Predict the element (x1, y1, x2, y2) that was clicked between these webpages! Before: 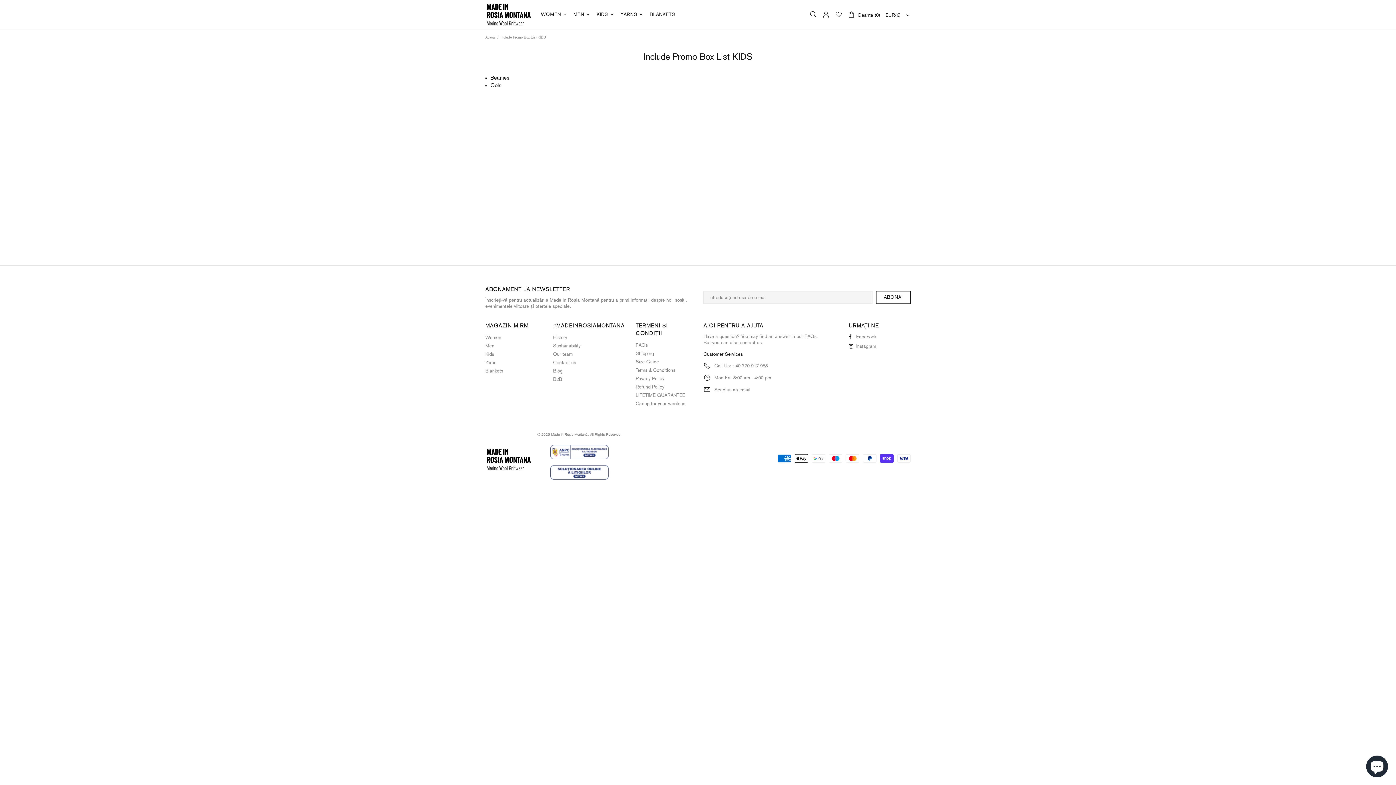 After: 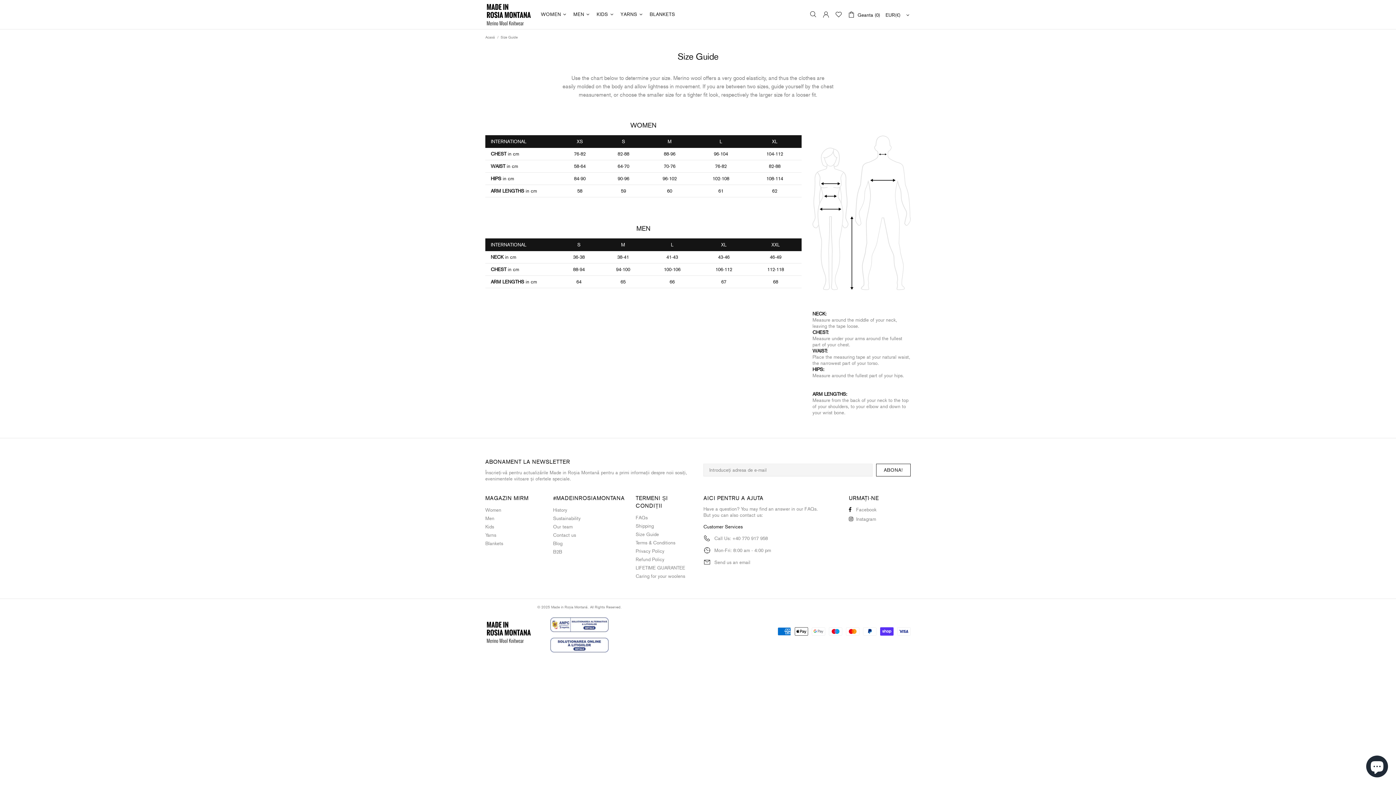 Action: label: Size Guide bbox: (635, 358, 659, 364)